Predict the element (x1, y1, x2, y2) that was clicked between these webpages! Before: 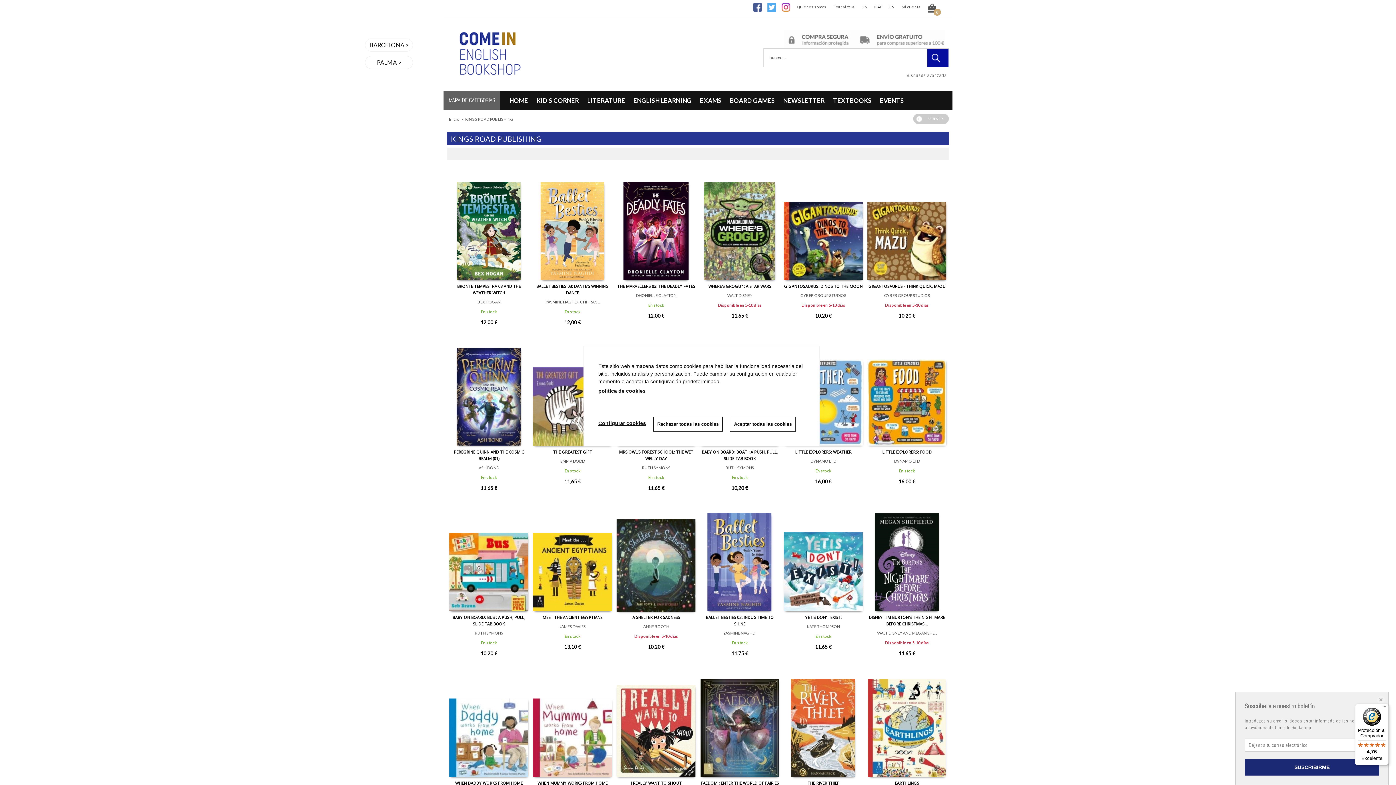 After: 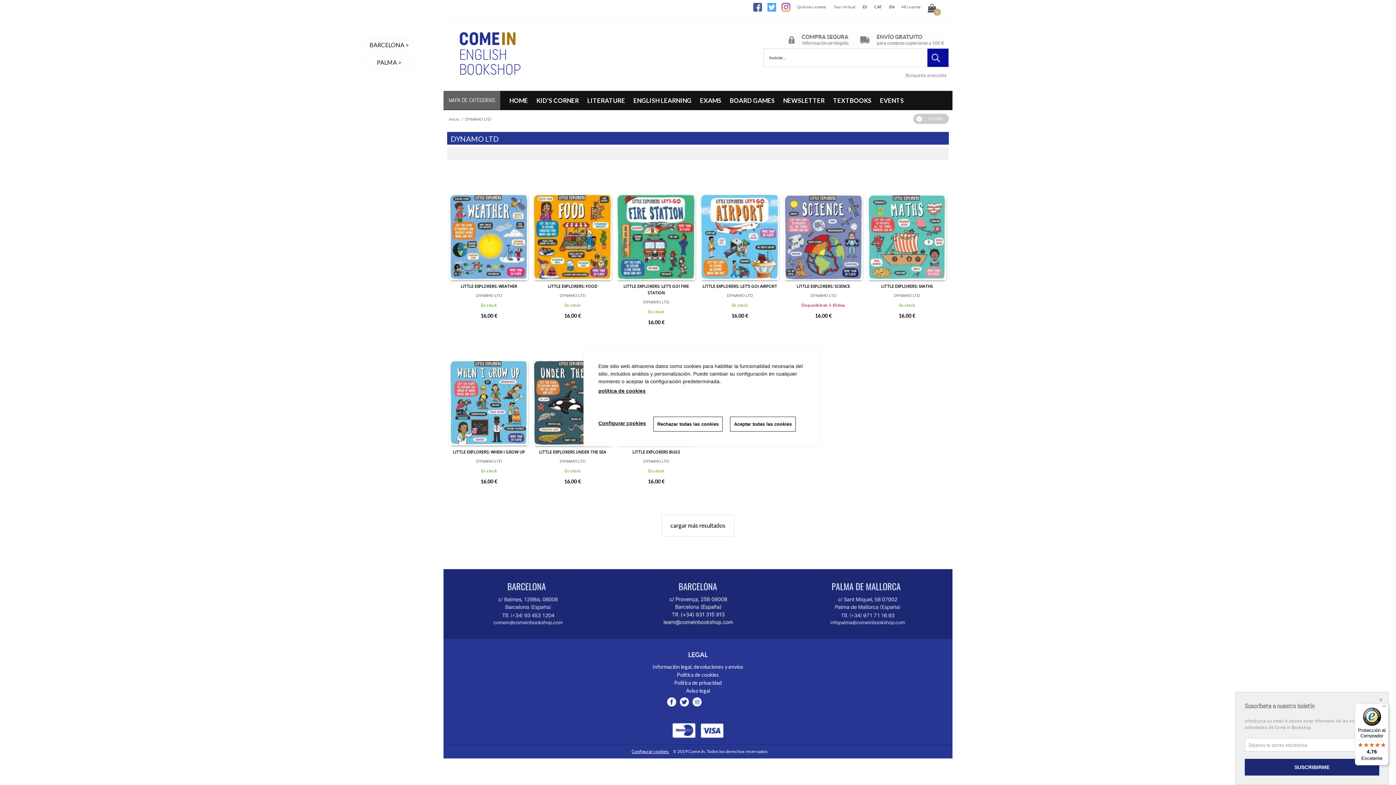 Action: bbox: (867, 458, 946, 464) label: DYNAMO LTD